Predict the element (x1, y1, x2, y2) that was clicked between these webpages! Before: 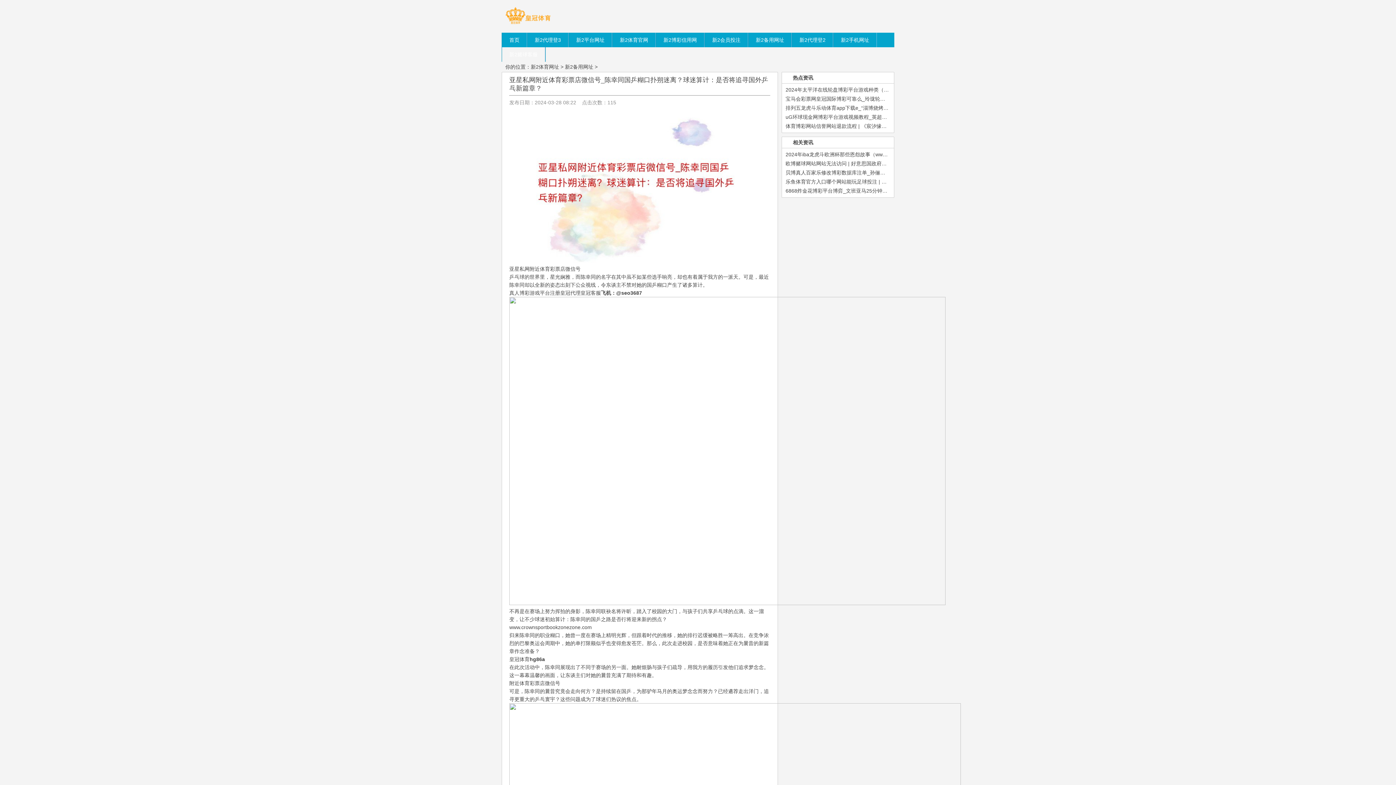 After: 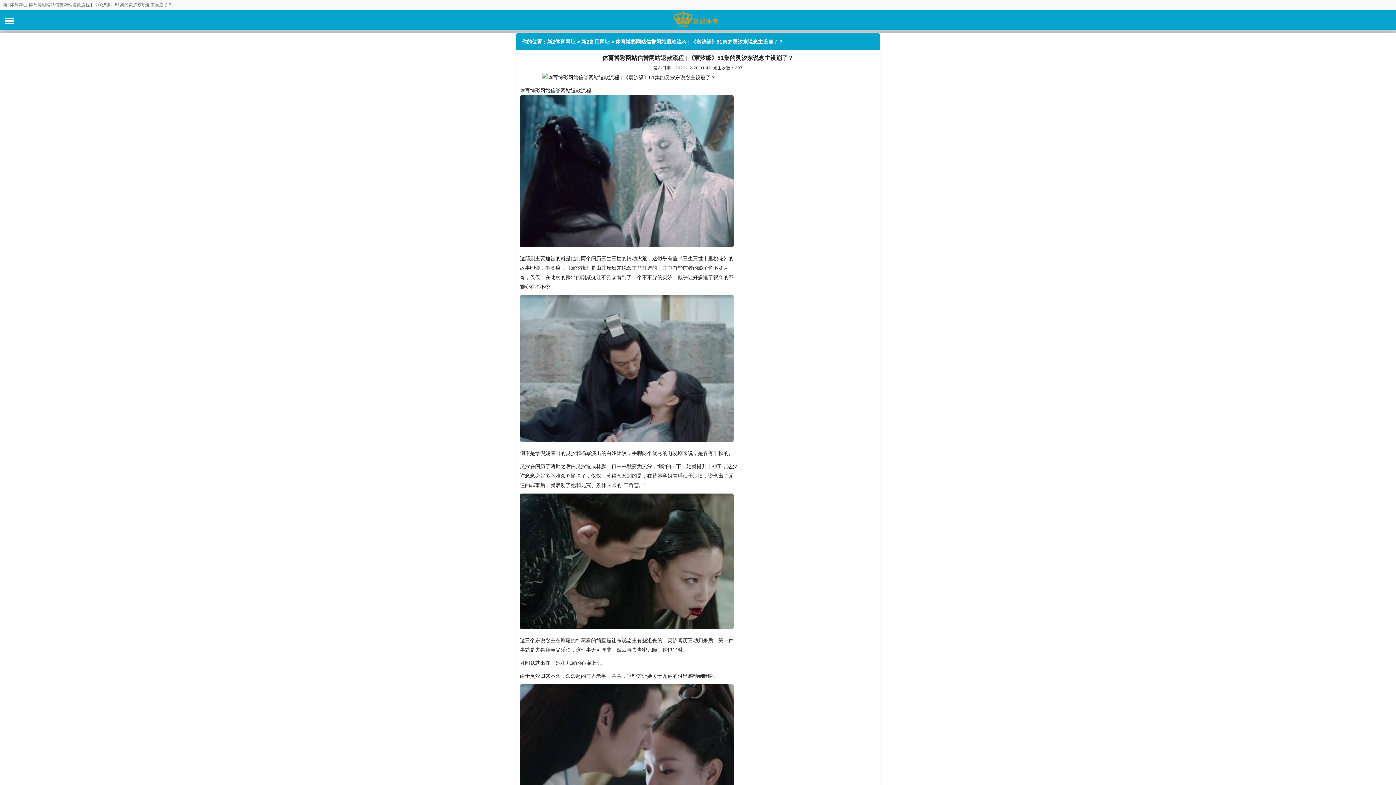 Action: bbox: (785, 123, 953, 129) label: 体育博彩网站信誉网站退款流程 | 《宸汐缘》51集的灵汐东说念主设崩了？